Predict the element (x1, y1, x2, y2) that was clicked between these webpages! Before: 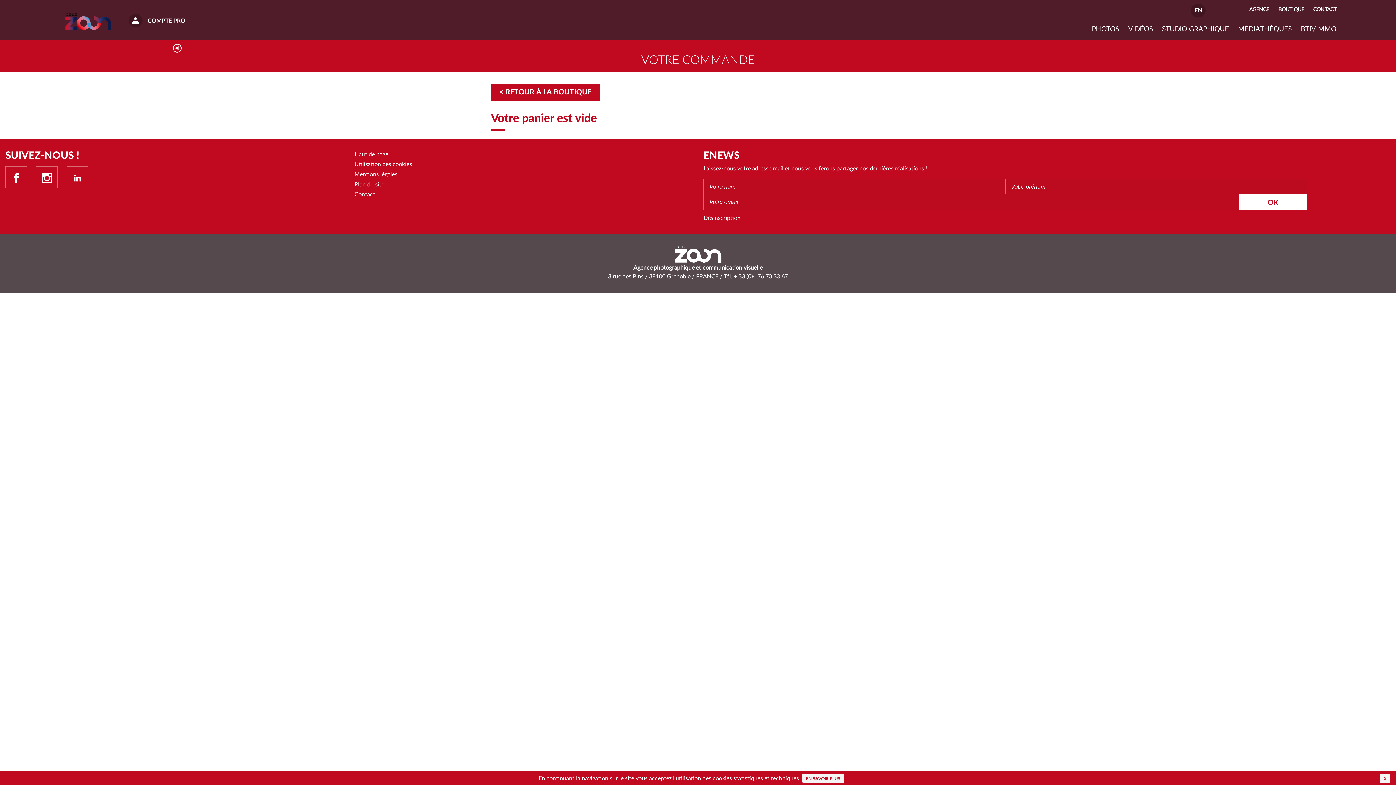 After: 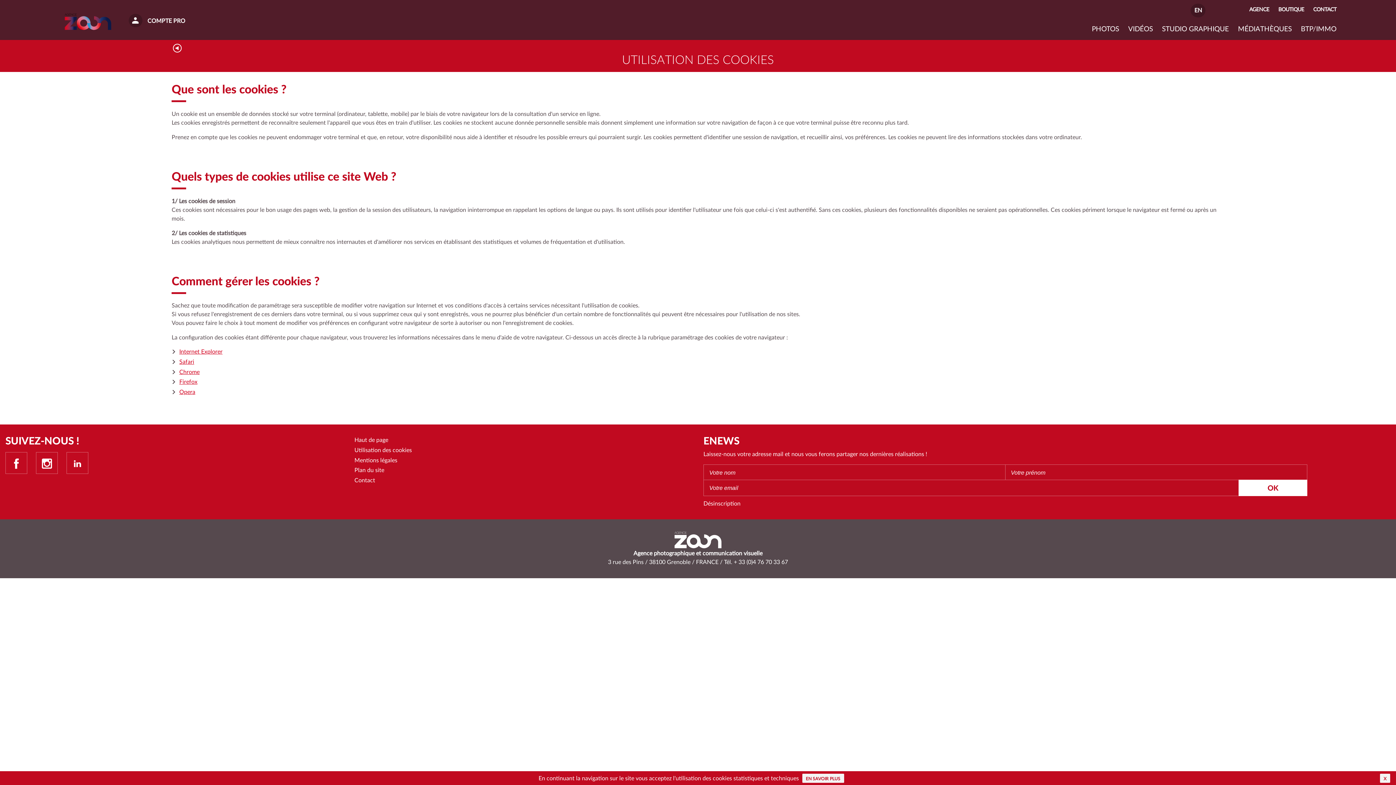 Action: bbox: (802, 774, 844, 783) label: EN SAVOIR PLUS